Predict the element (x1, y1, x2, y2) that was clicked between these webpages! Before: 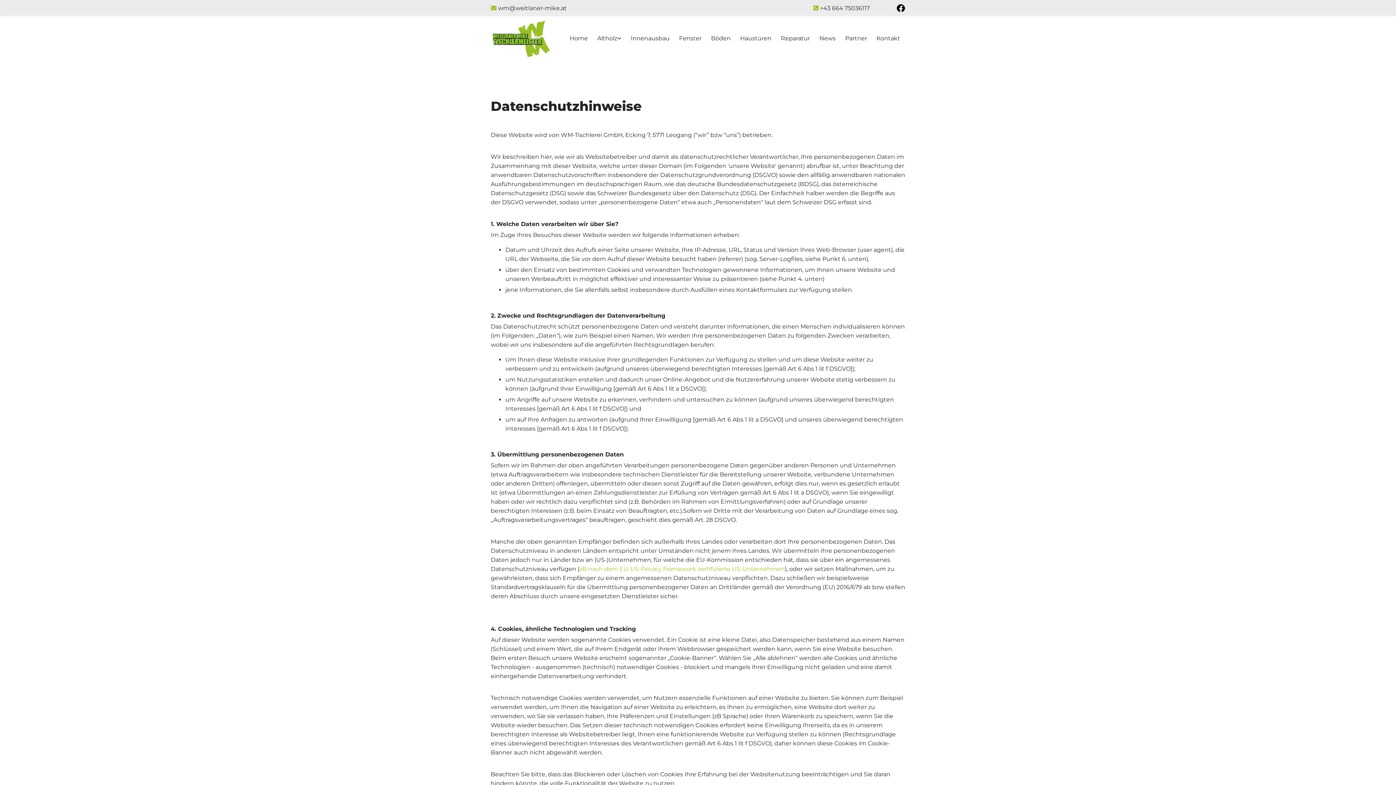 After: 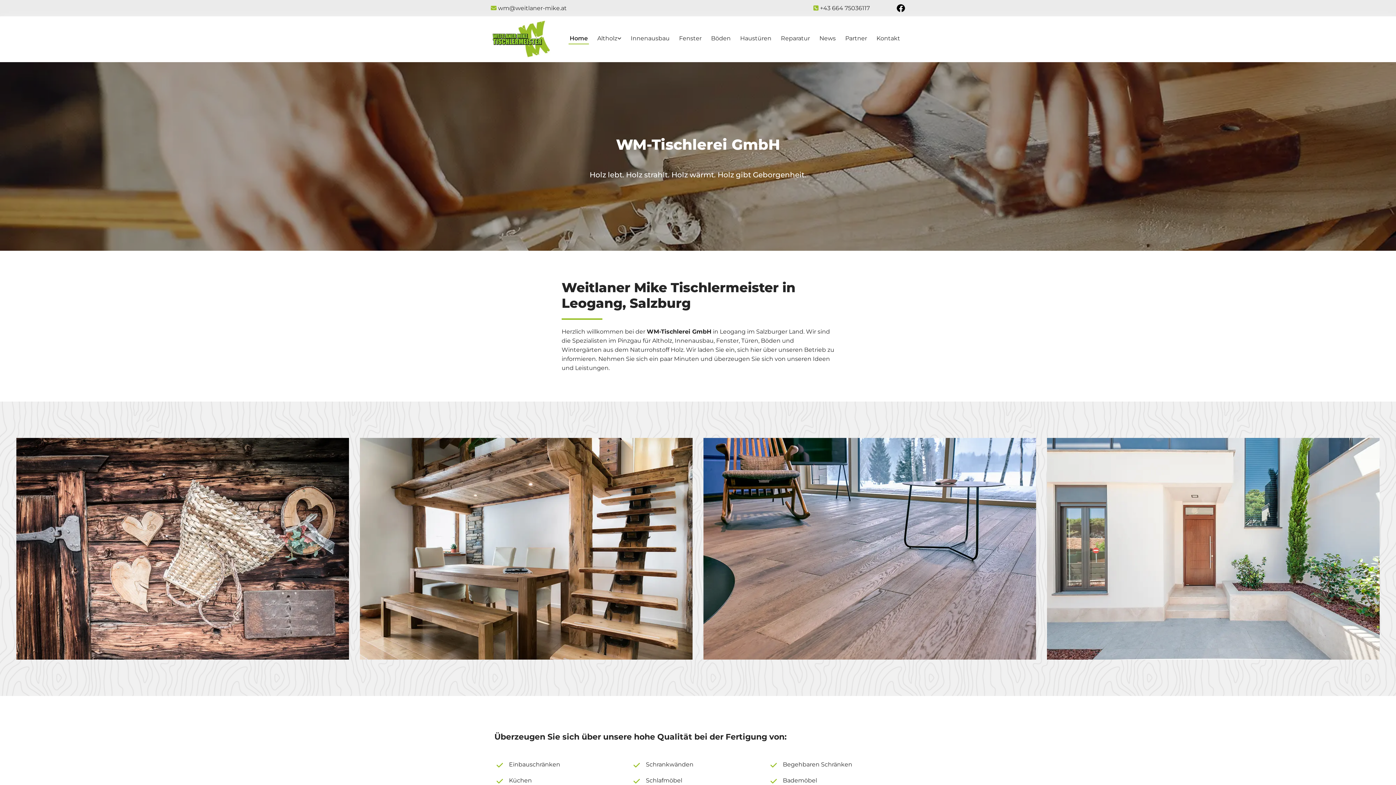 Action: bbox: (491, 20, 550, 58)